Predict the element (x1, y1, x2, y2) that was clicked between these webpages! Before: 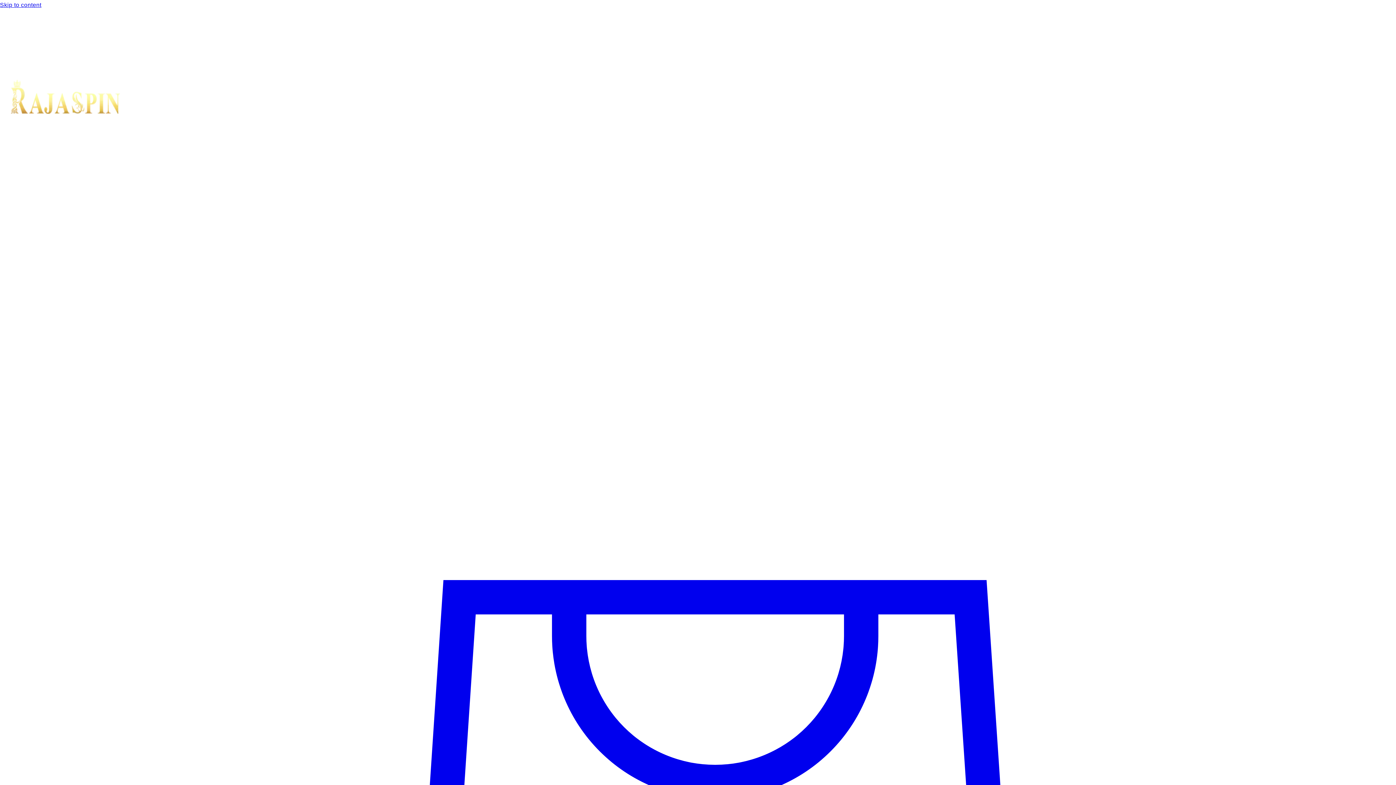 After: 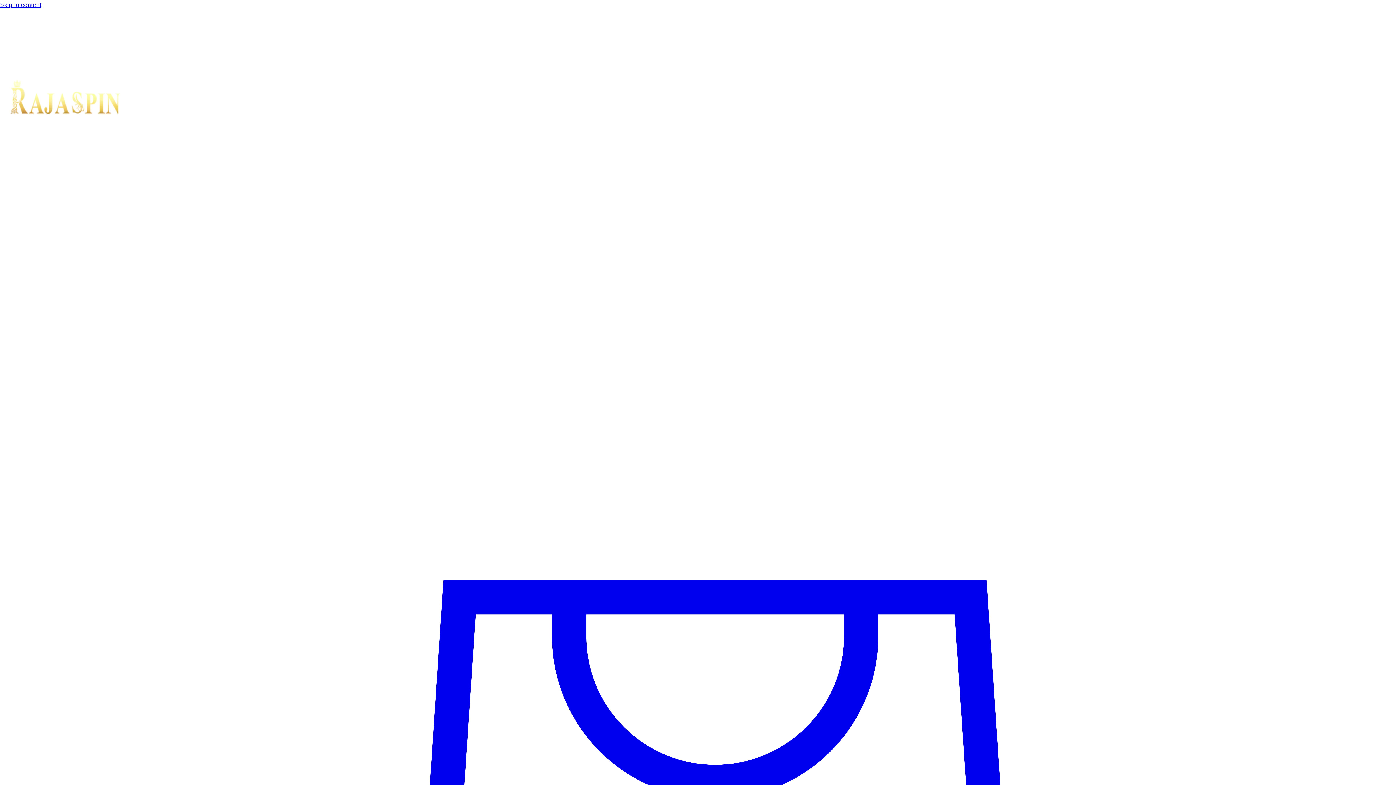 Action: bbox: (10, 79, 1385, 116)